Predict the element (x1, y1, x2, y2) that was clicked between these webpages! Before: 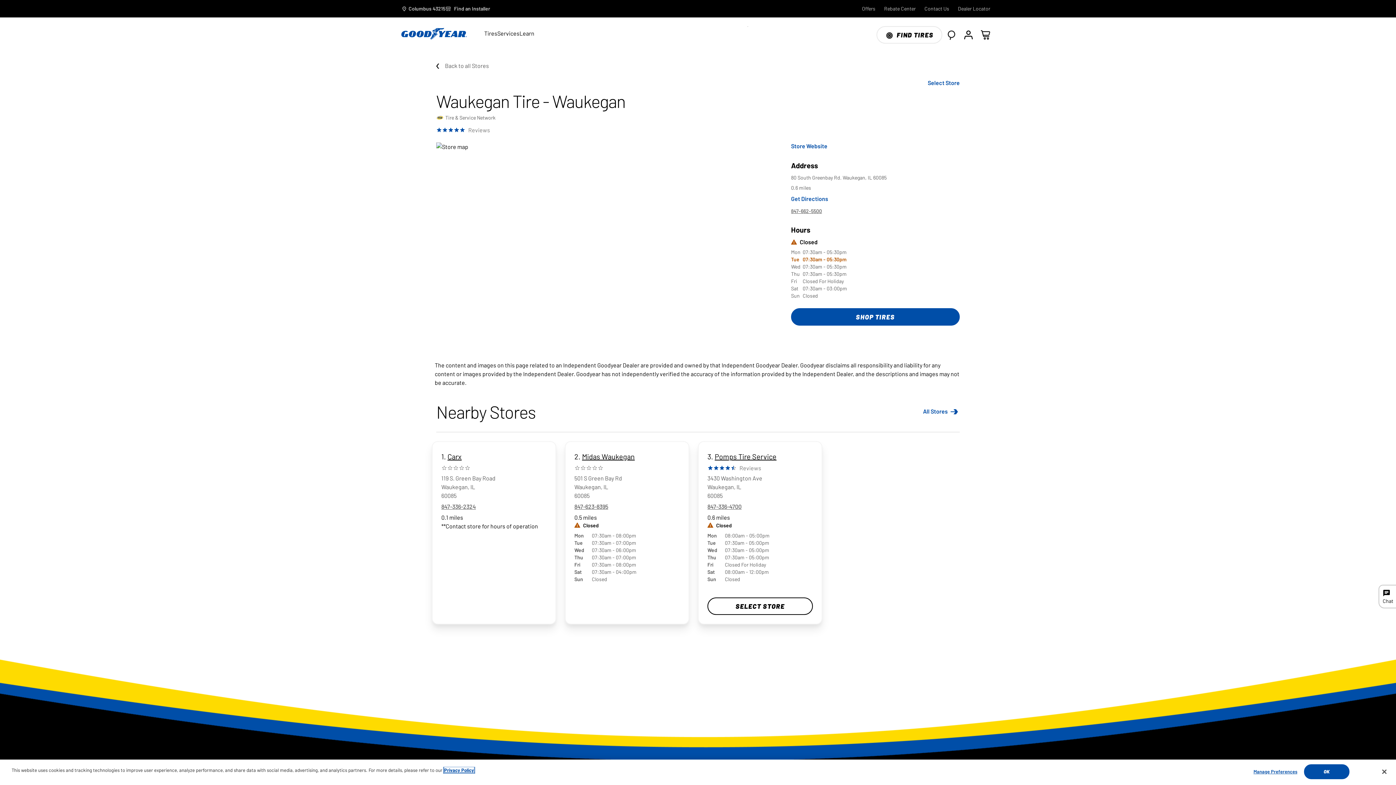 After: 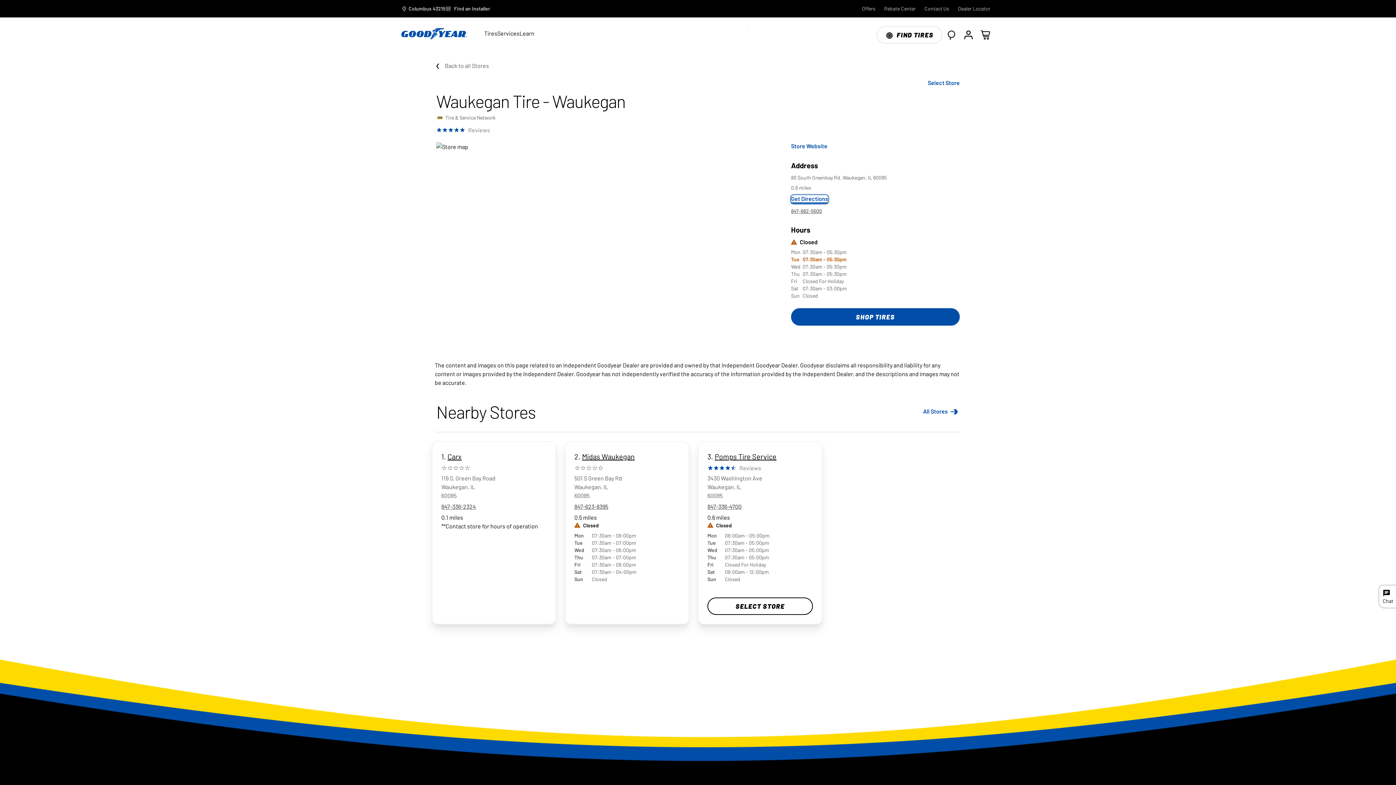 Action: label: Get Directions bbox: (791, 195, 828, 203)